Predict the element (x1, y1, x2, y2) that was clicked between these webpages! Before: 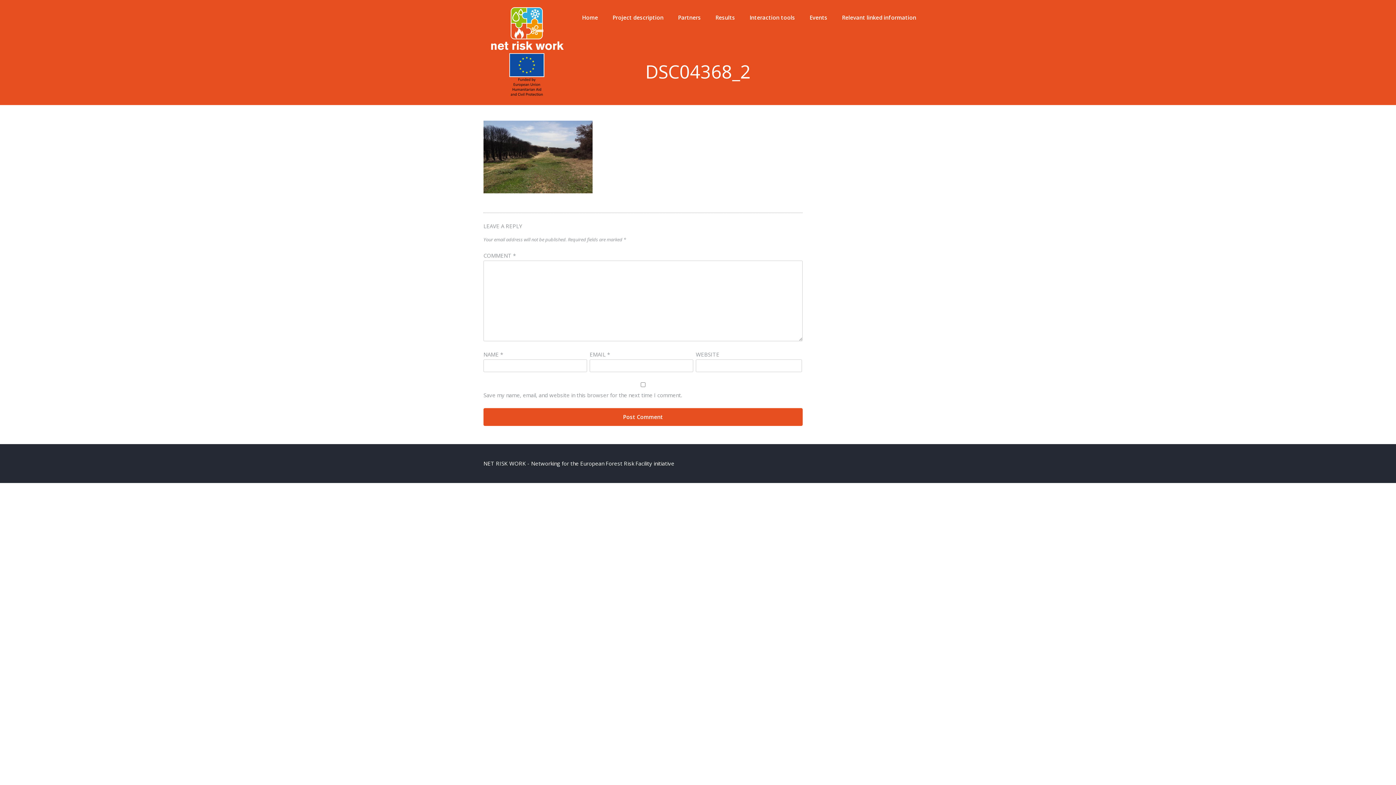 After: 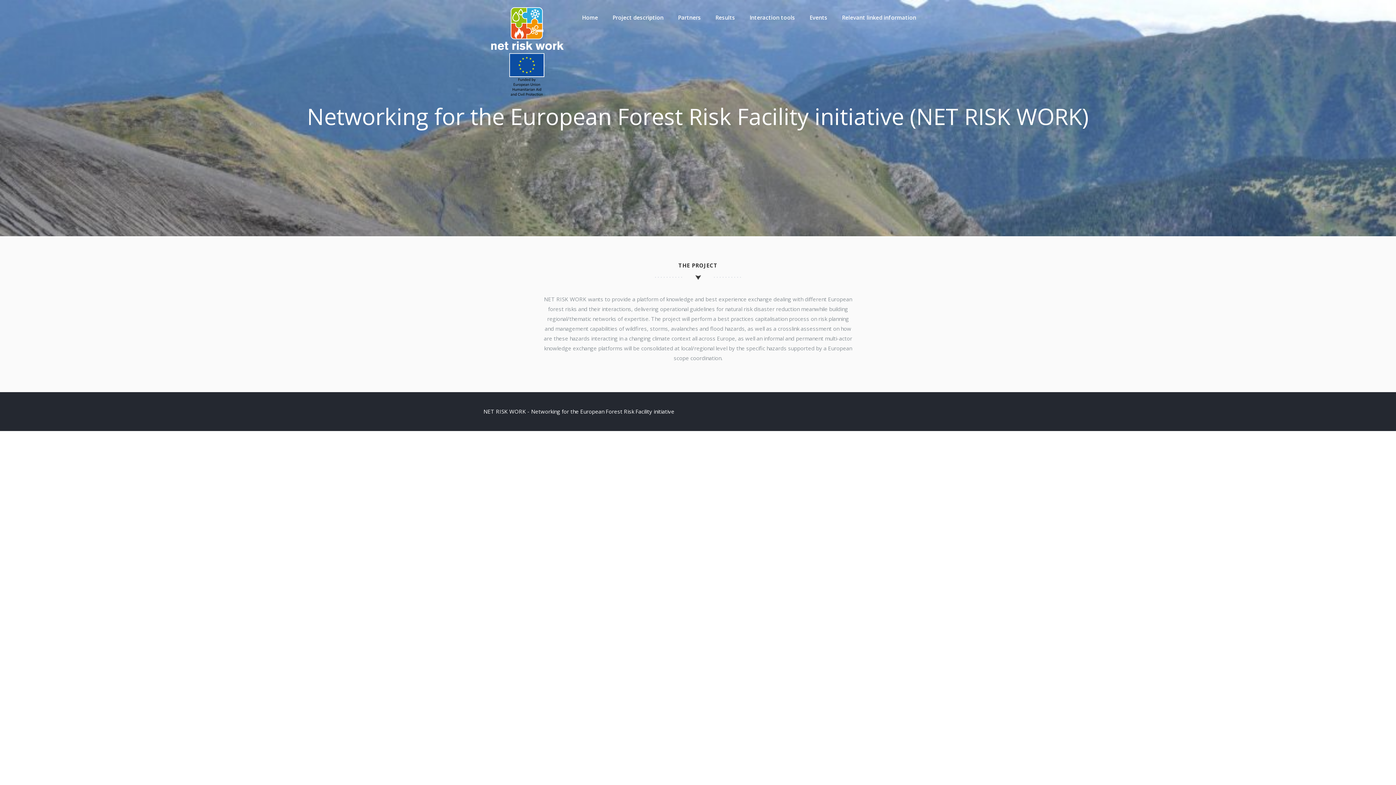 Action: bbox: (483, 92, 574, 99)